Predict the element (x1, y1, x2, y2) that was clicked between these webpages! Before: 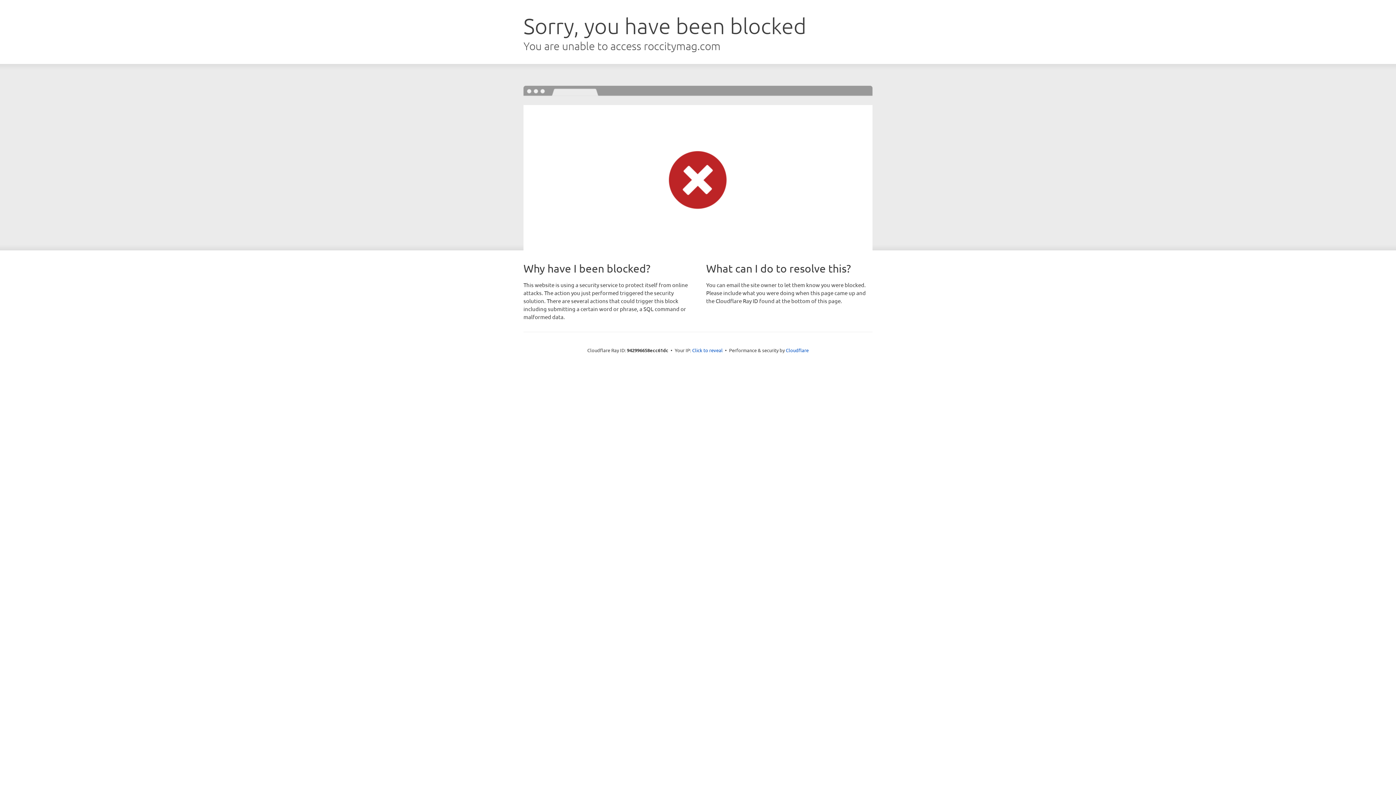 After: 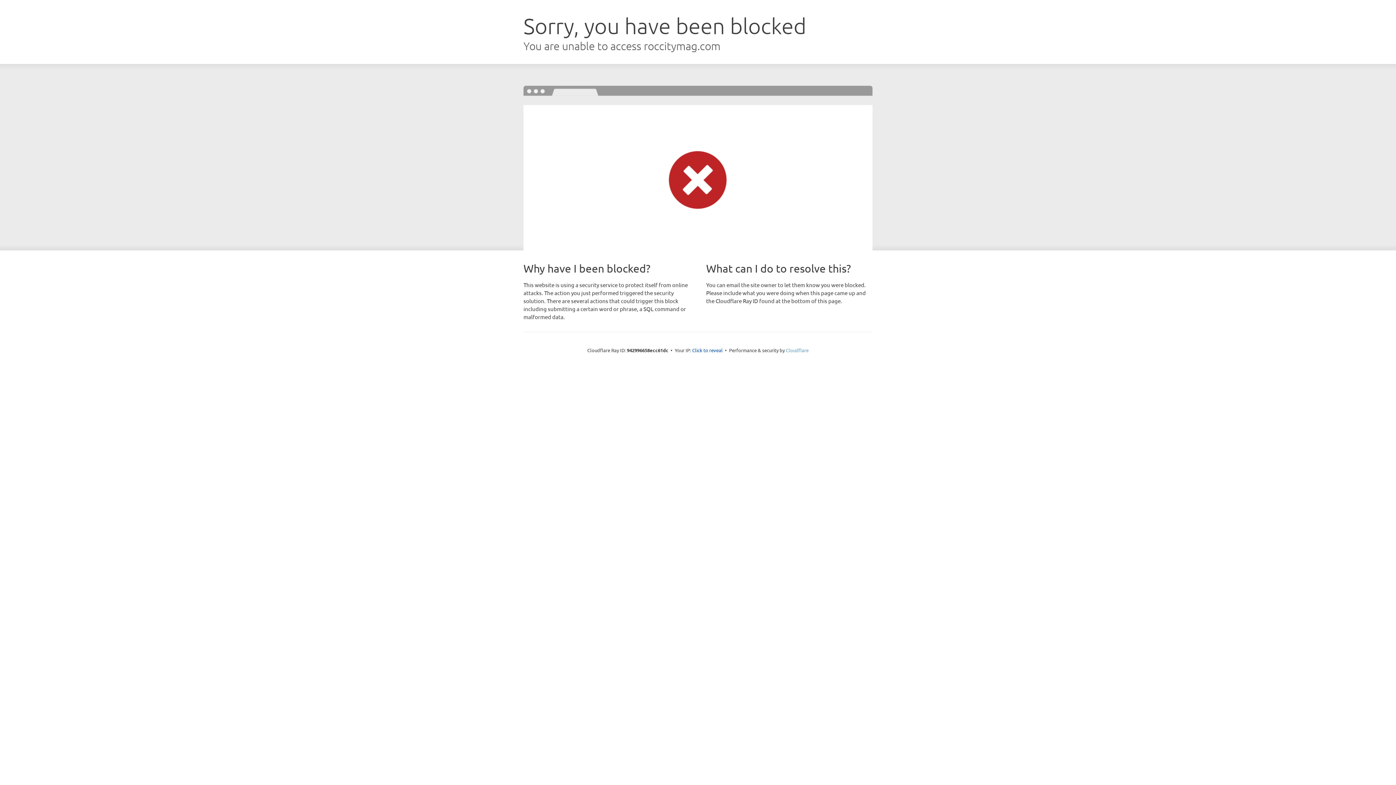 Action: label: Cloudflare bbox: (786, 347, 808, 353)